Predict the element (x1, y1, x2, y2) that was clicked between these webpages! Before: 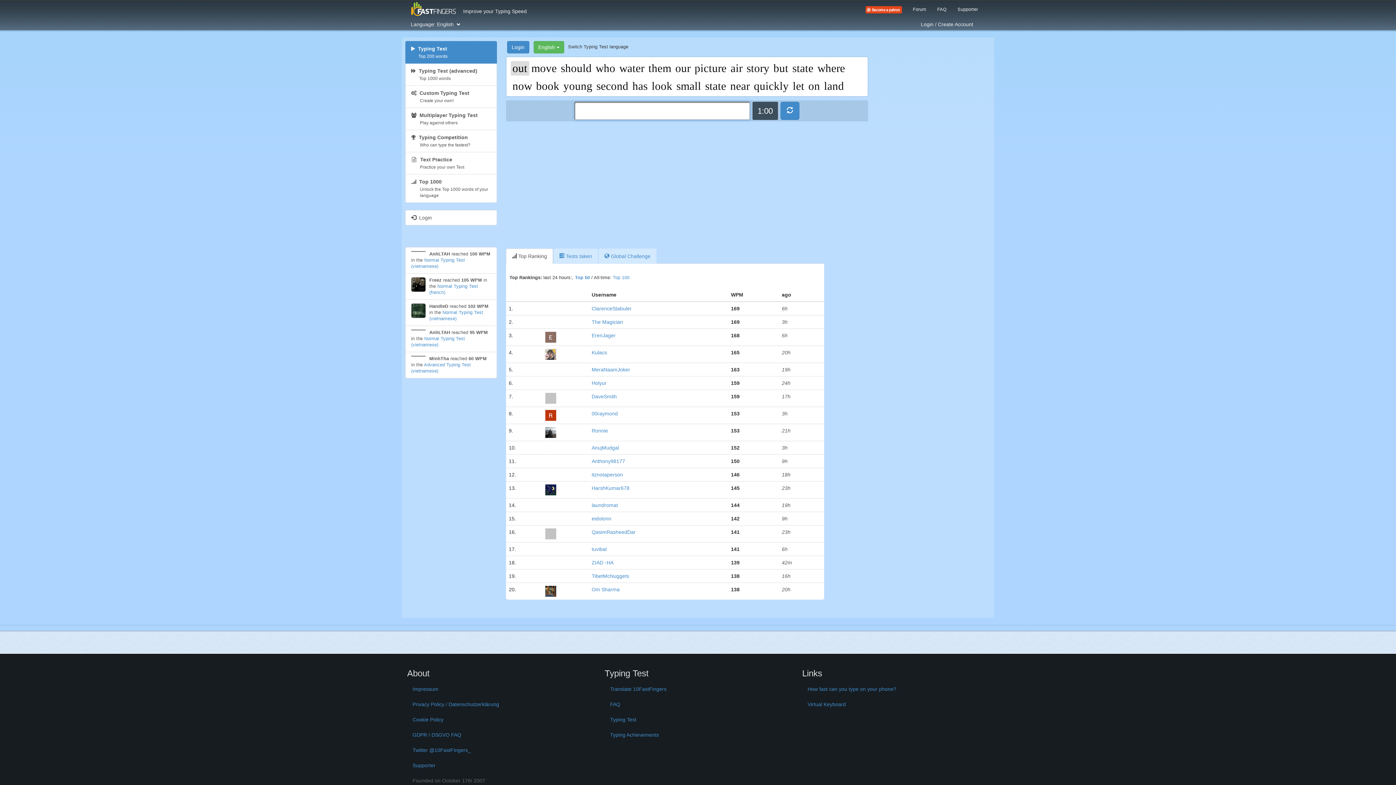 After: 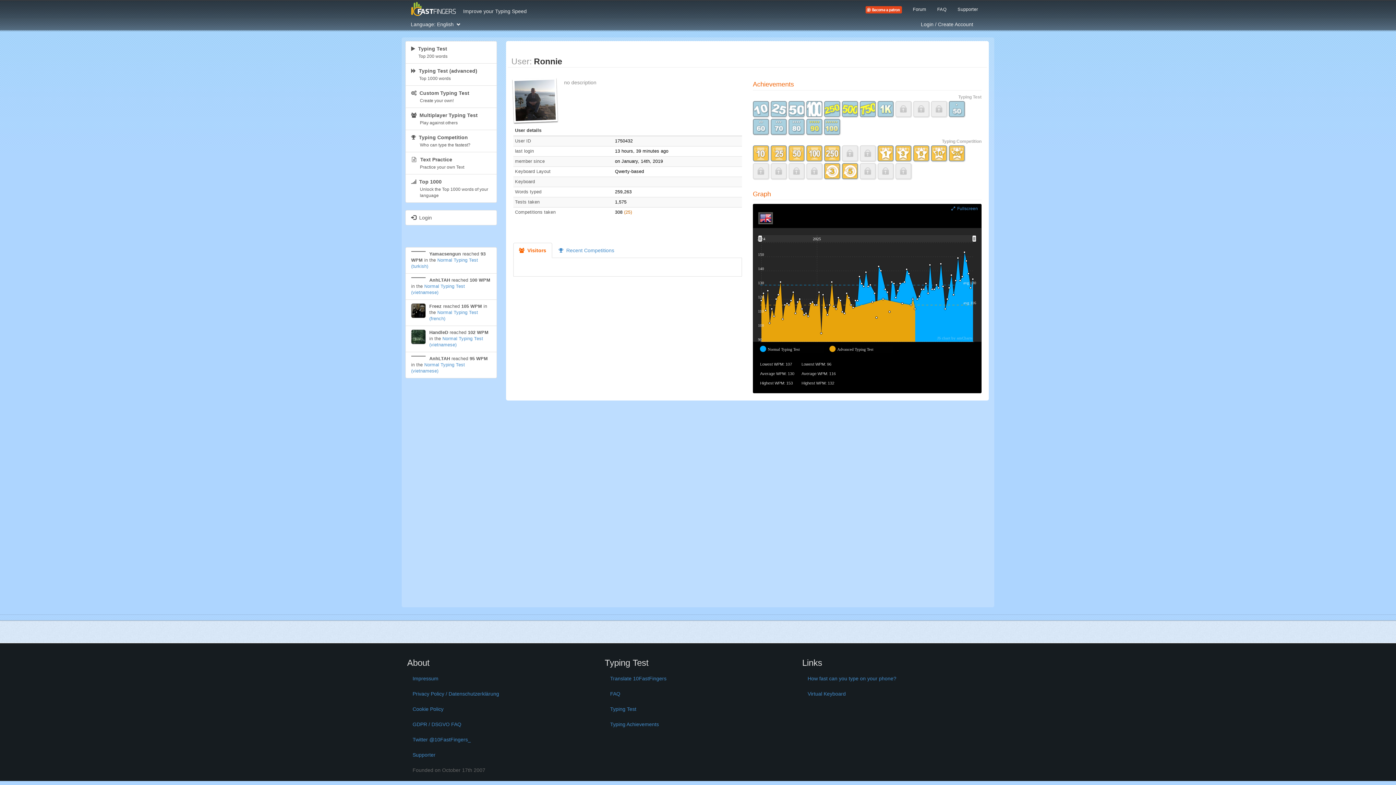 Action: label: Ronnie bbox: (591, 427, 608, 433)